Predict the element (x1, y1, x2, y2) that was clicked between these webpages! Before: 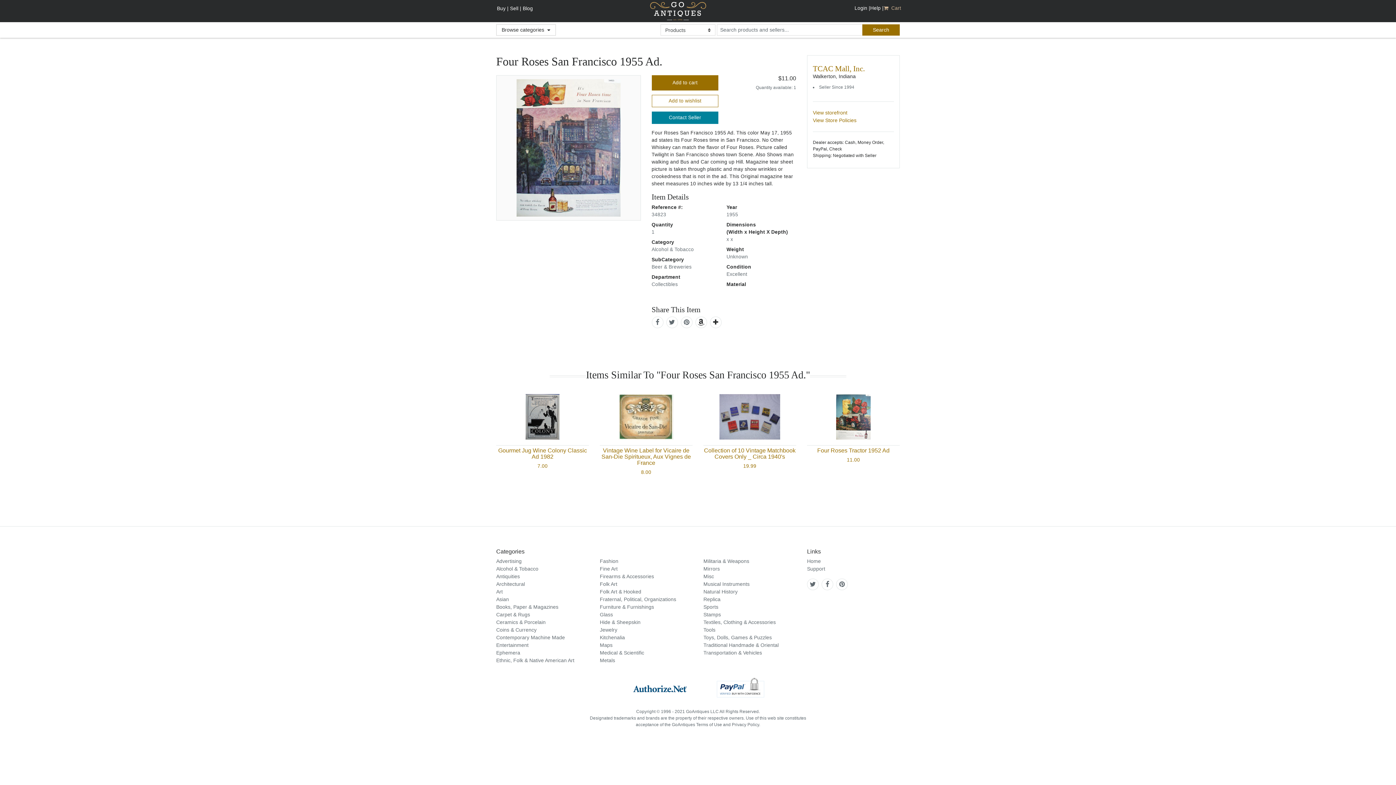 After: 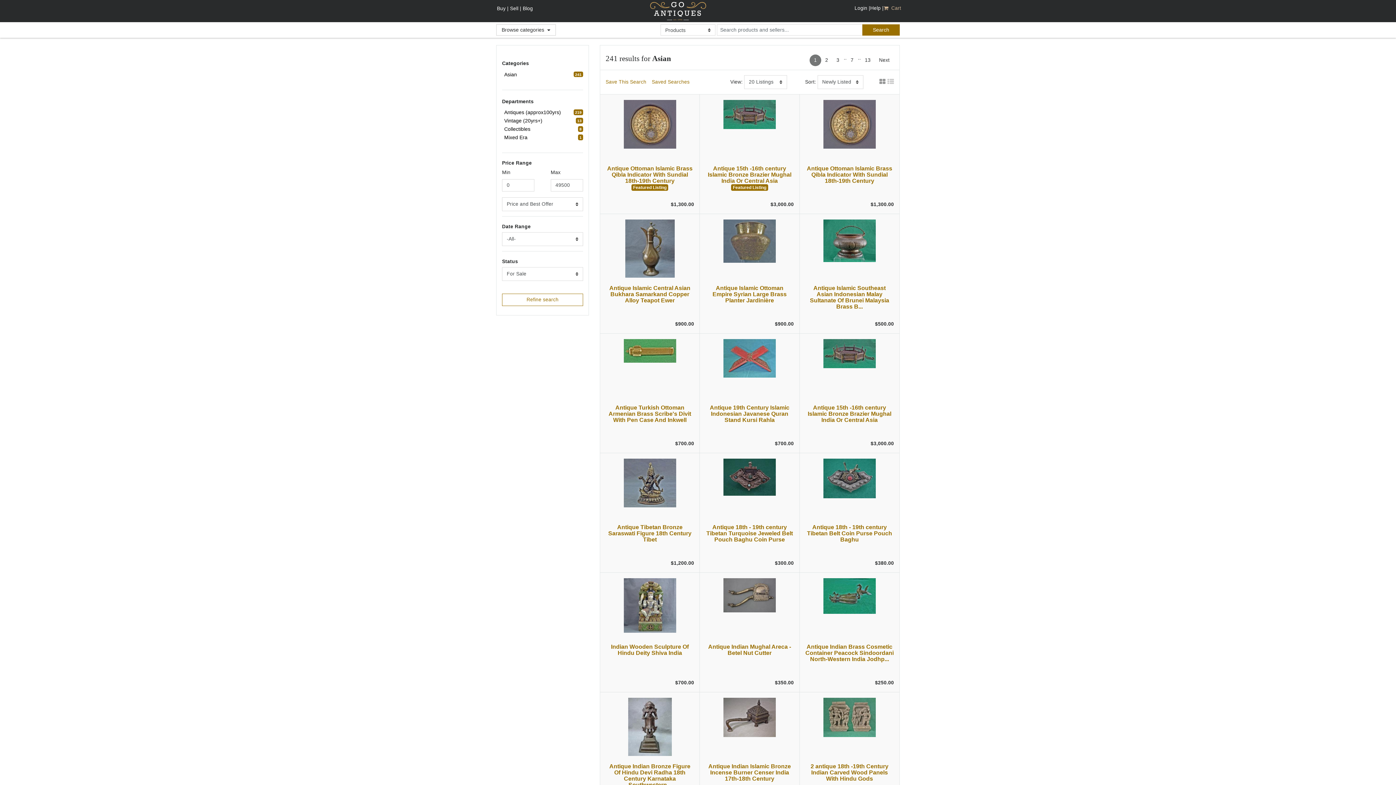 Action: label: Asian bbox: (496, 596, 509, 602)